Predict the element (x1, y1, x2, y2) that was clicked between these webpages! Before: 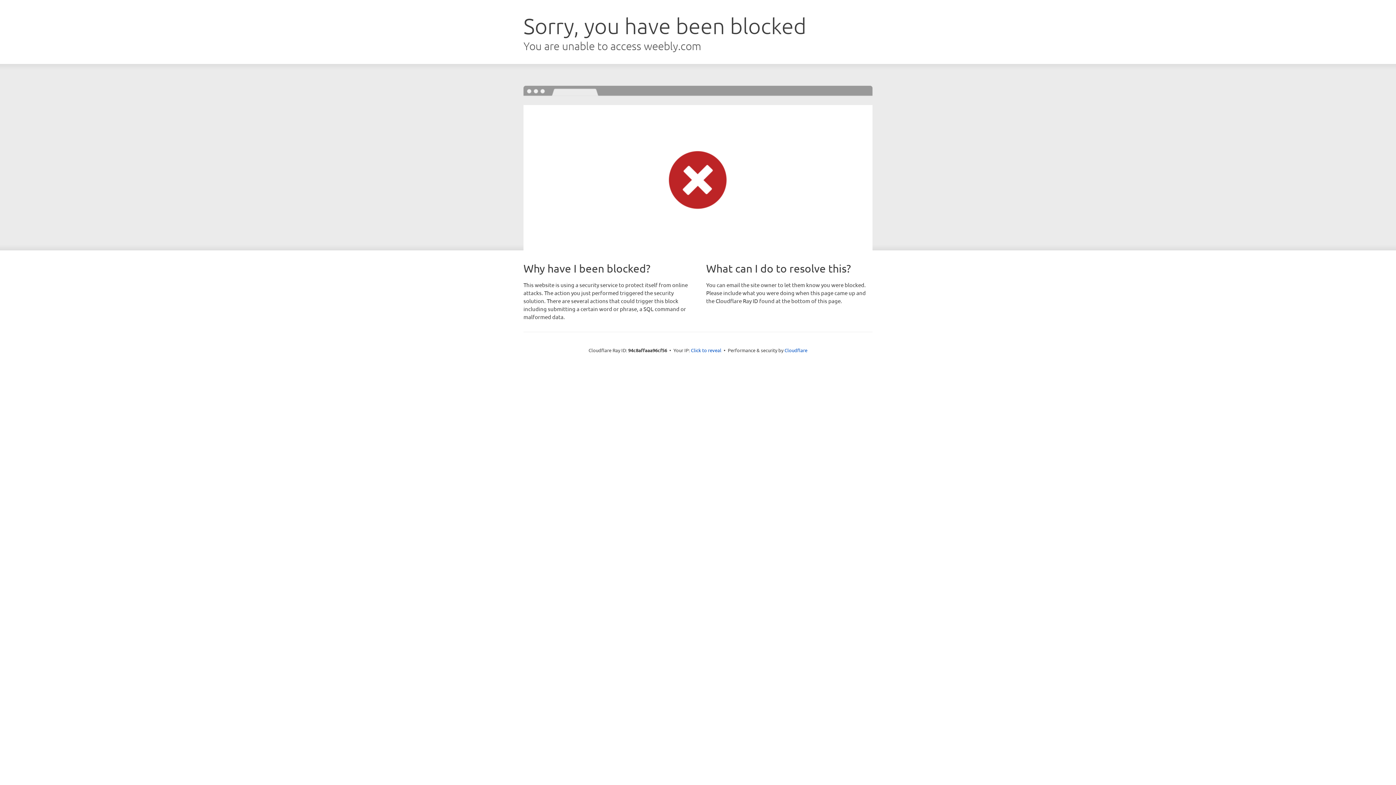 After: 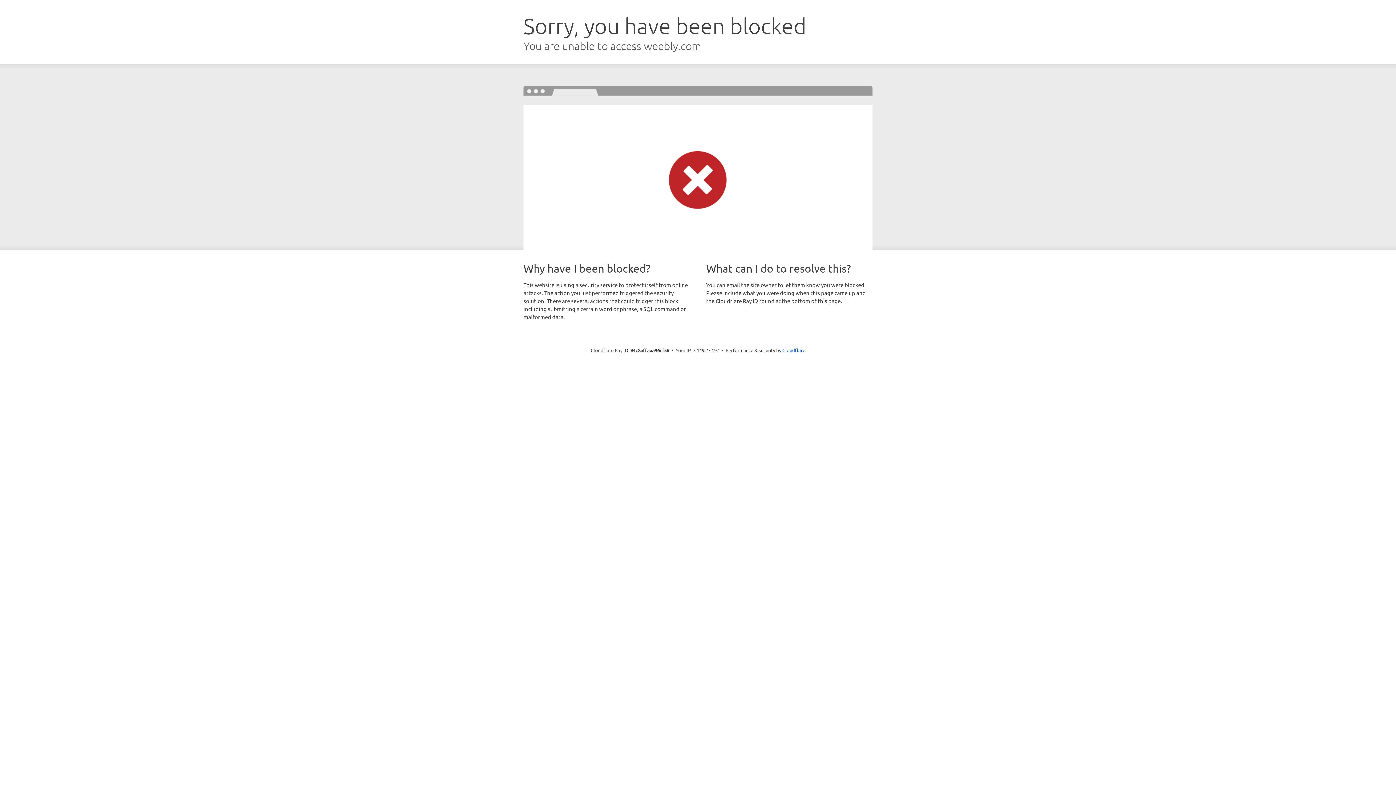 Action: label: Click to reveal bbox: (691, 346, 721, 353)